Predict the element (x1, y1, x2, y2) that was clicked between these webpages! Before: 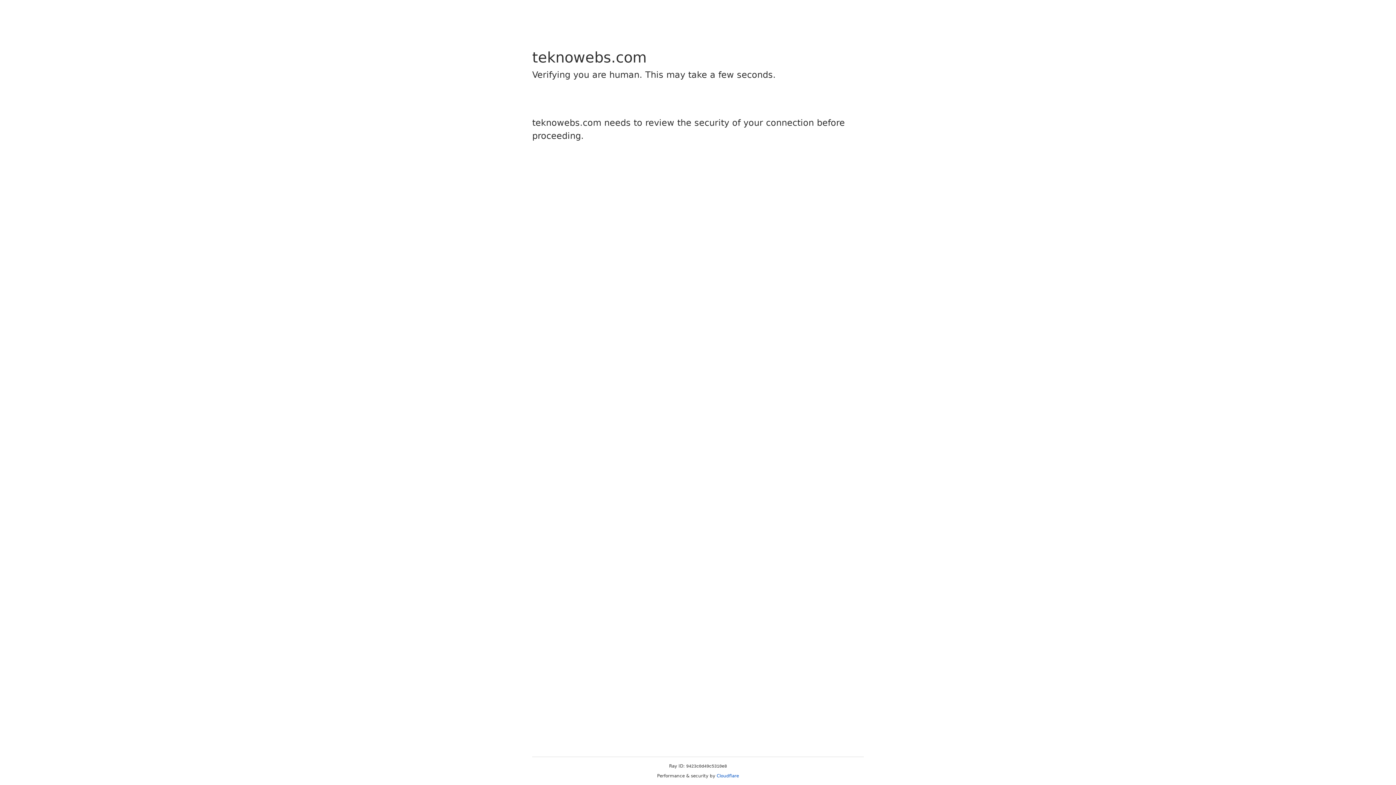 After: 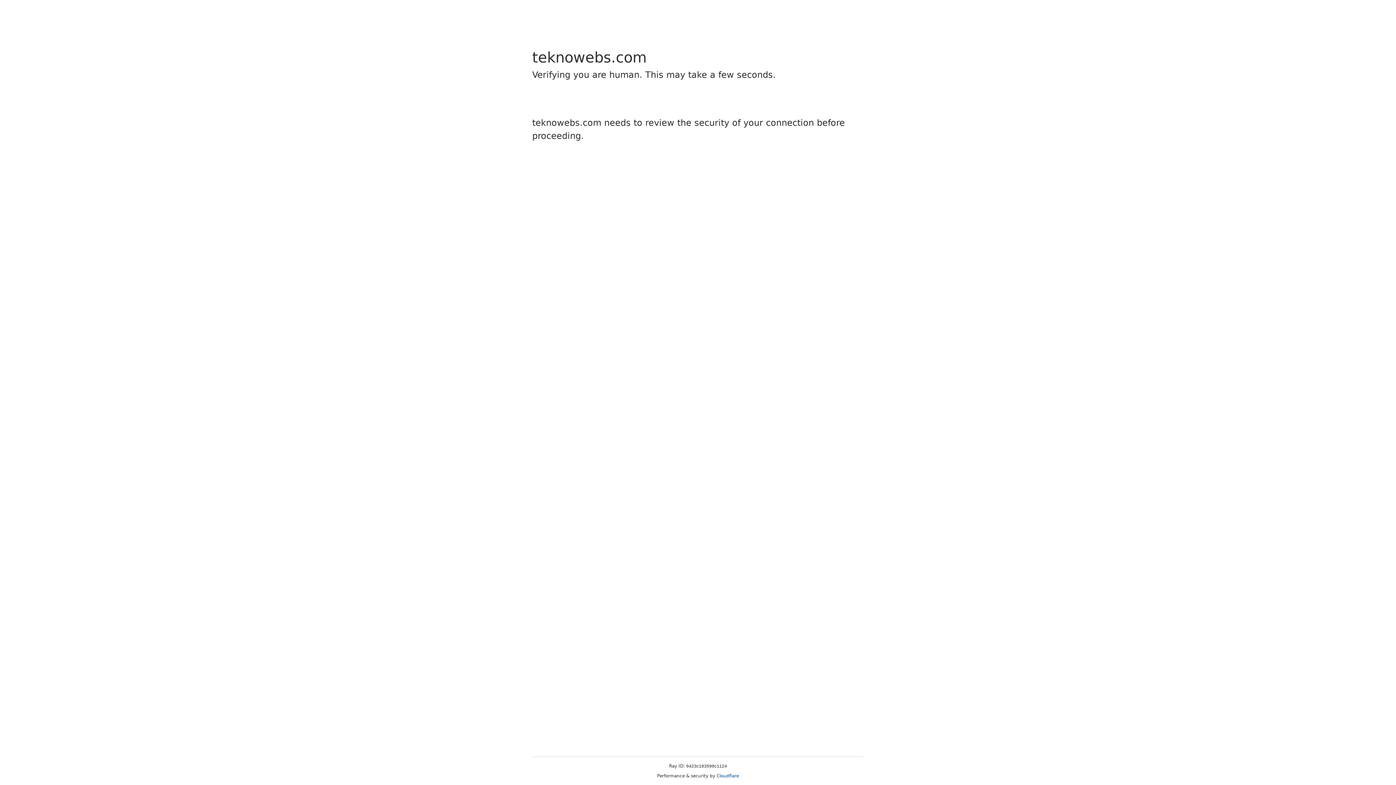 Action: label: Cloudflare bbox: (716, 773, 739, 778)